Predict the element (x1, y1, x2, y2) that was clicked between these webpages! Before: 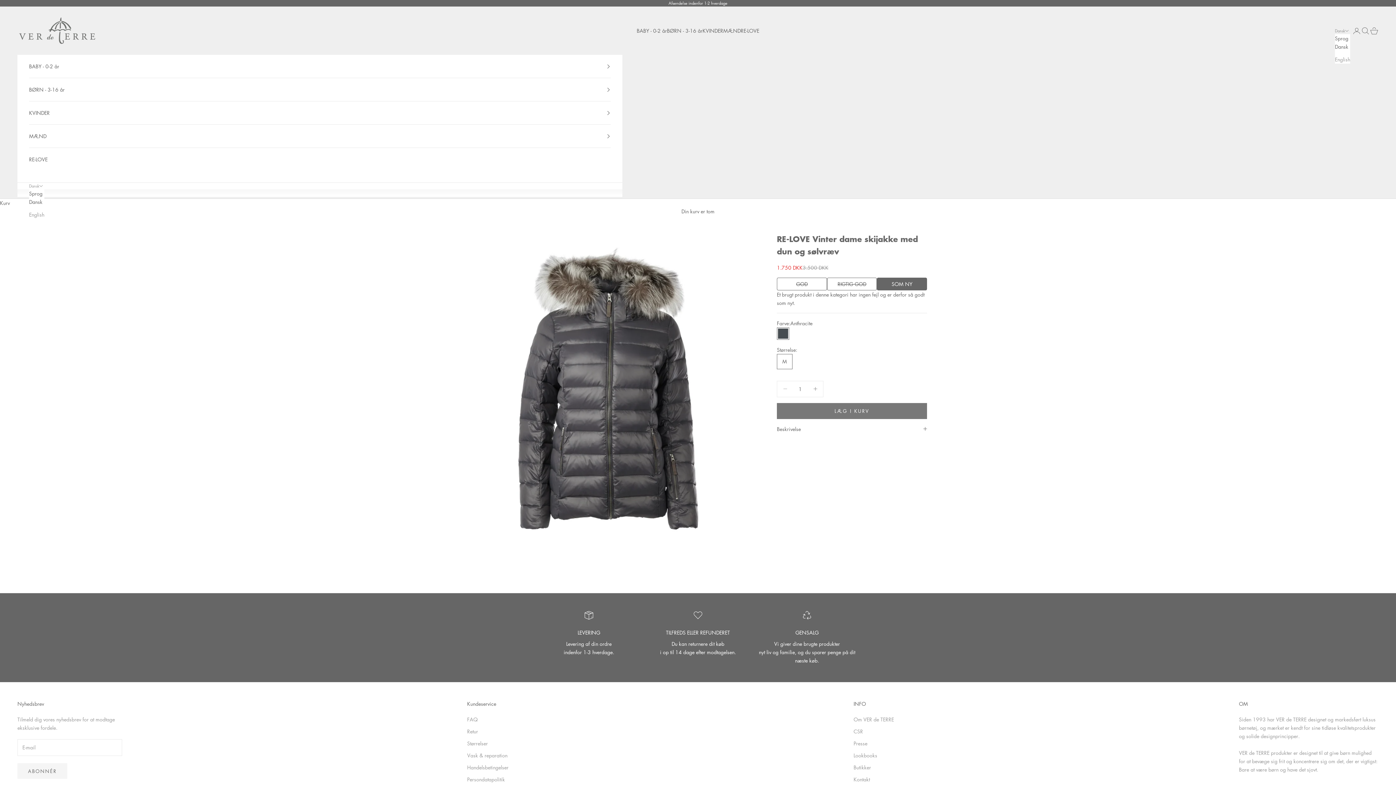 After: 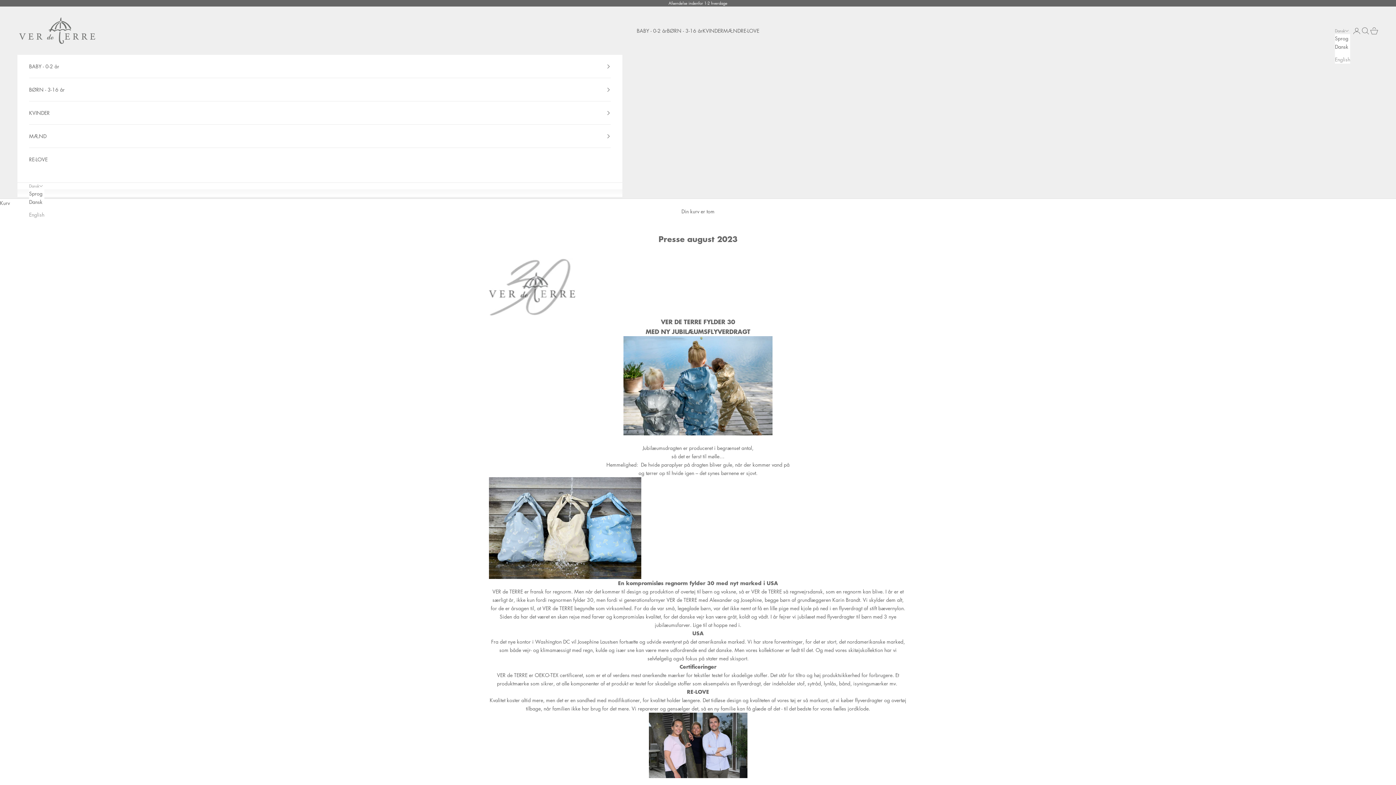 Action: label: Presse bbox: (853, 739, 867, 747)